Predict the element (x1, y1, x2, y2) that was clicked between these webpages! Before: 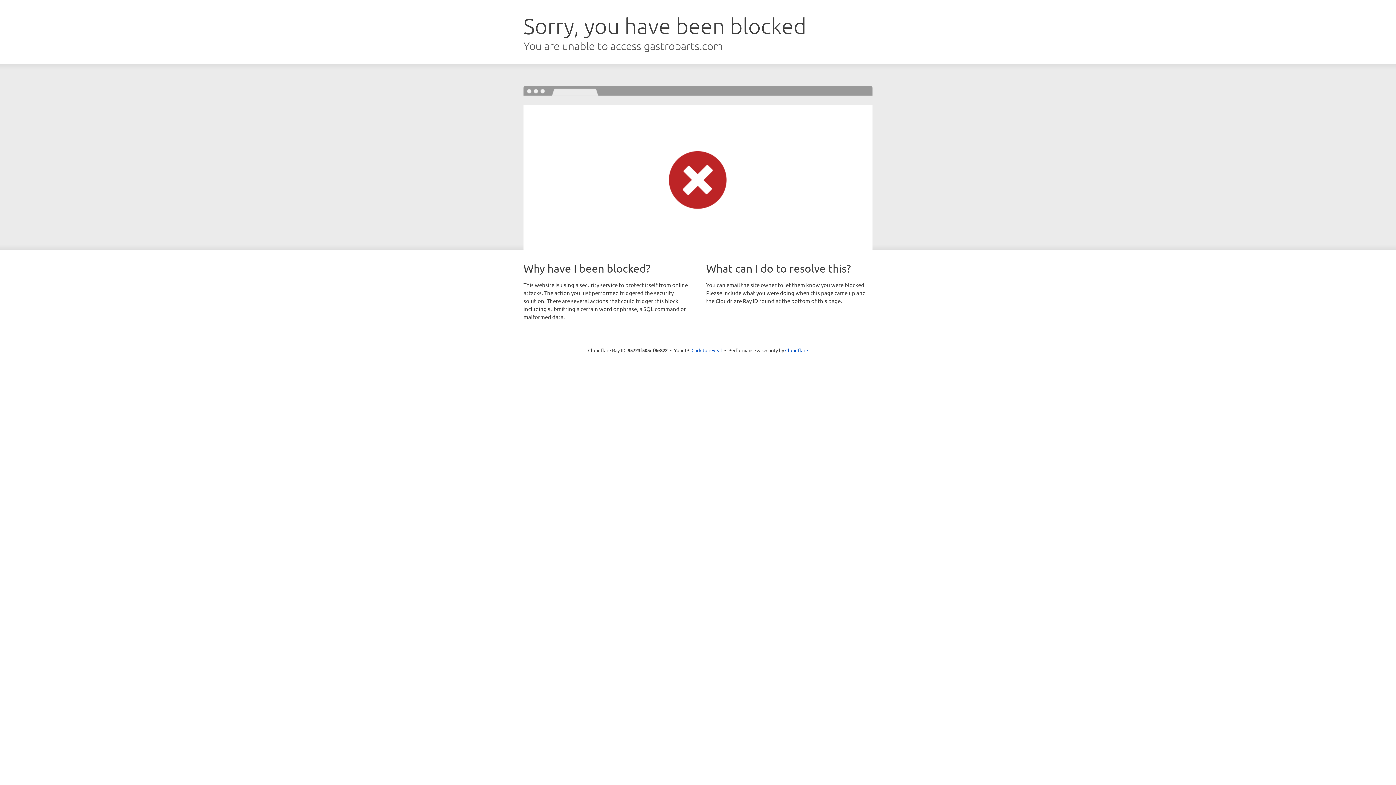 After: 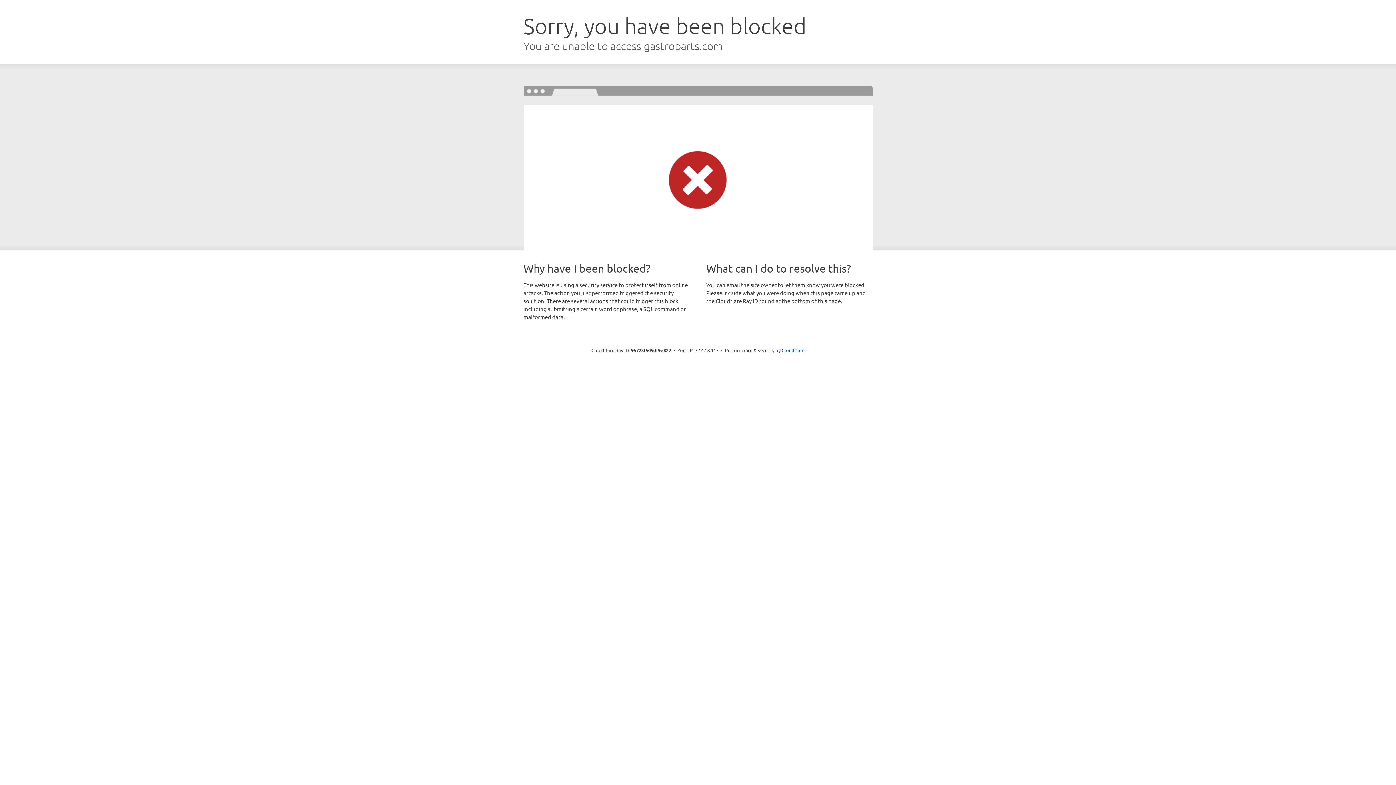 Action: bbox: (691, 346, 722, 353) label: Click to reveal